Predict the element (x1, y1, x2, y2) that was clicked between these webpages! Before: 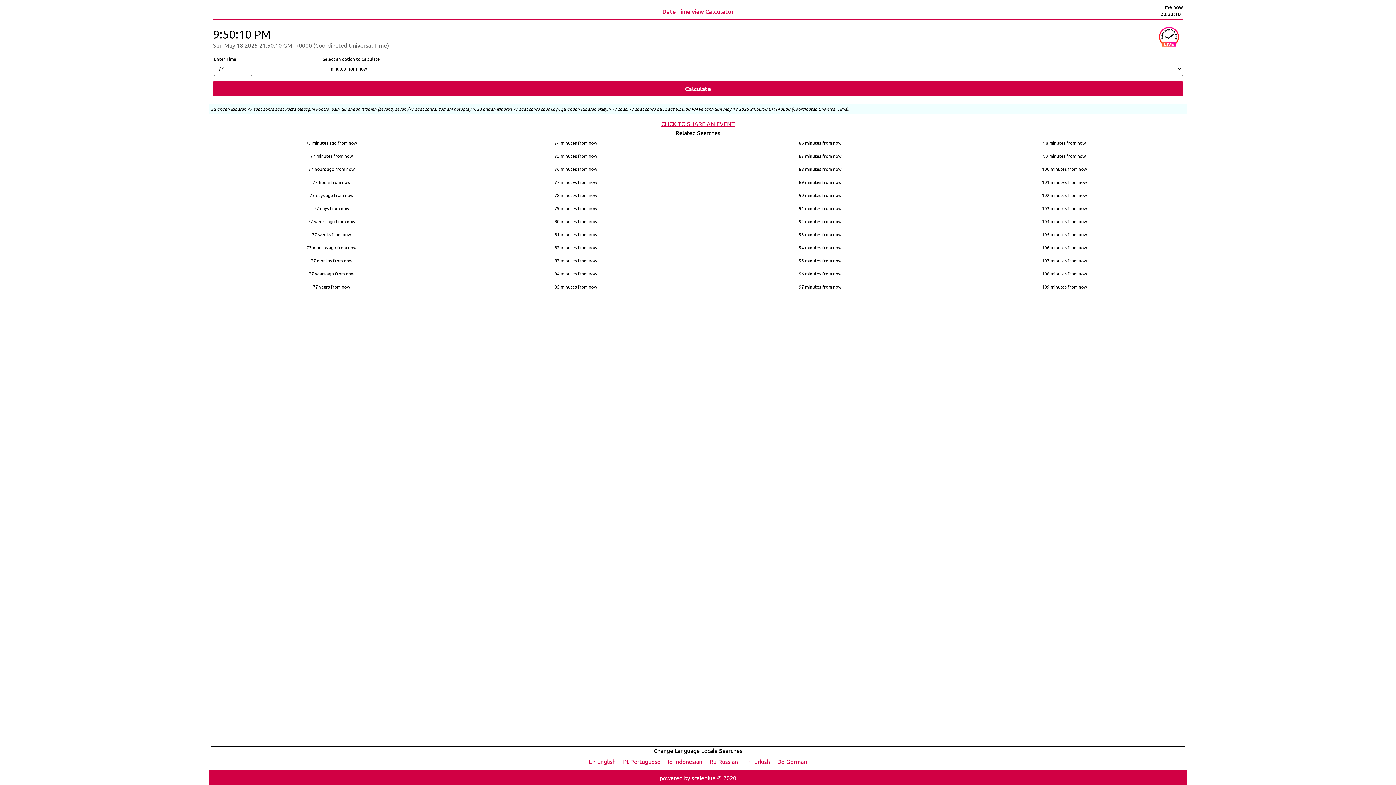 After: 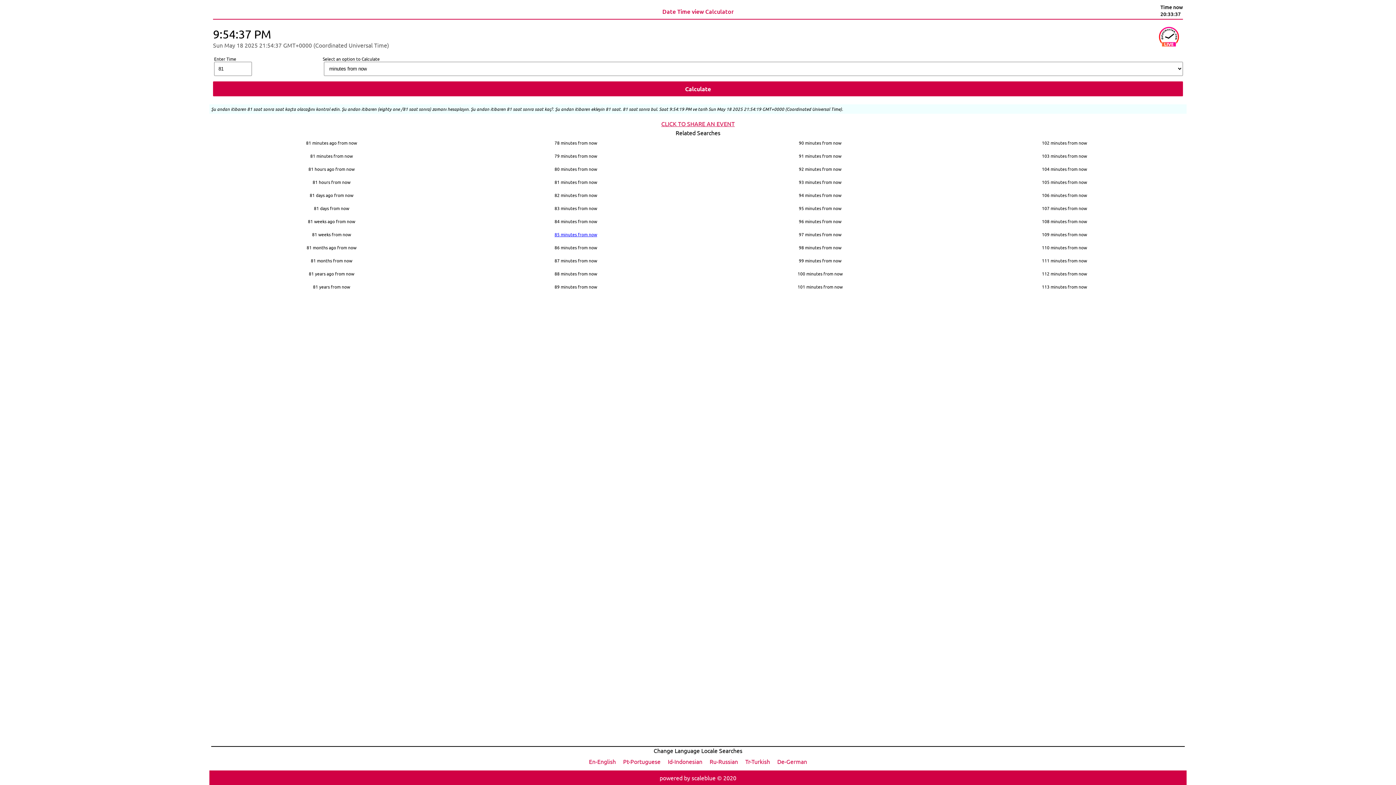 Action: bbox: (453, 228, 698, 241) label: 81 minutes from now